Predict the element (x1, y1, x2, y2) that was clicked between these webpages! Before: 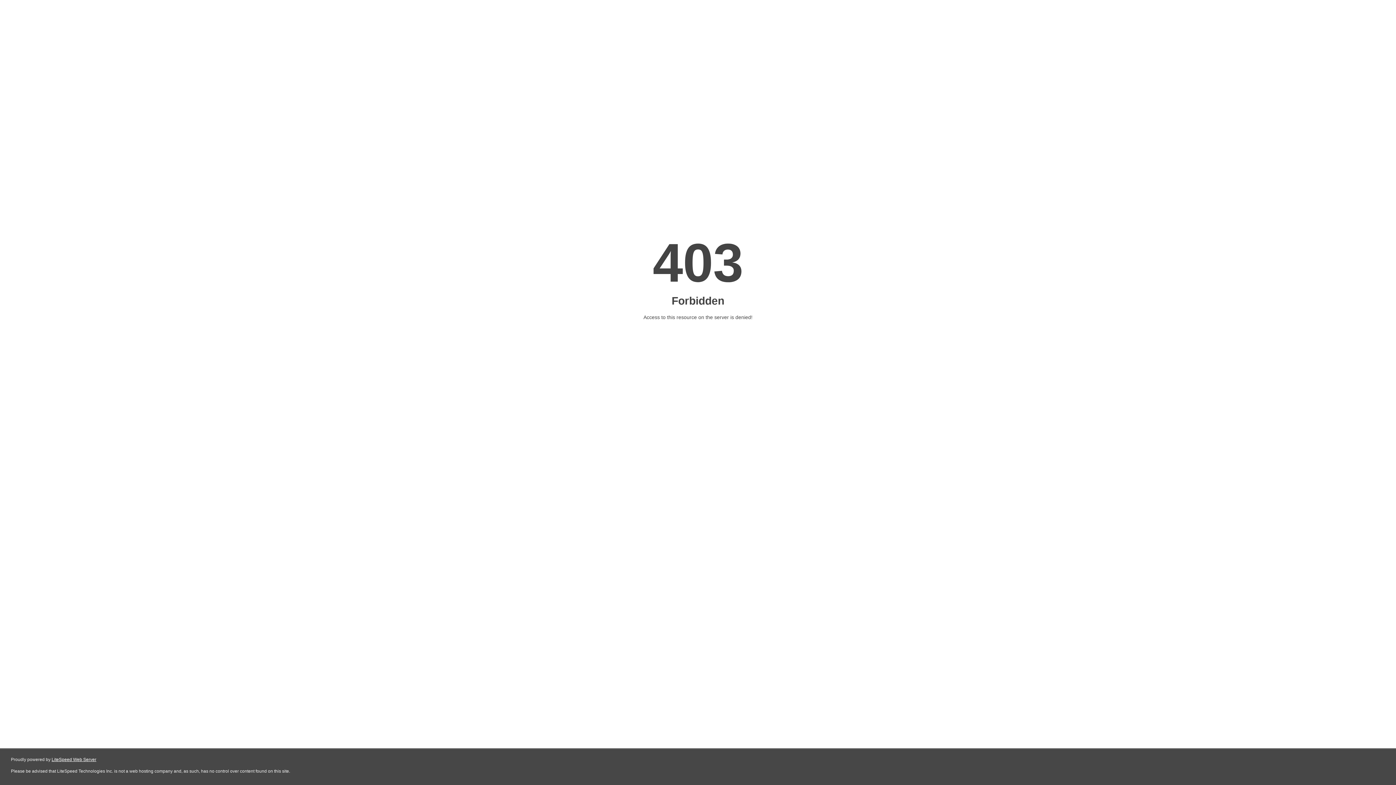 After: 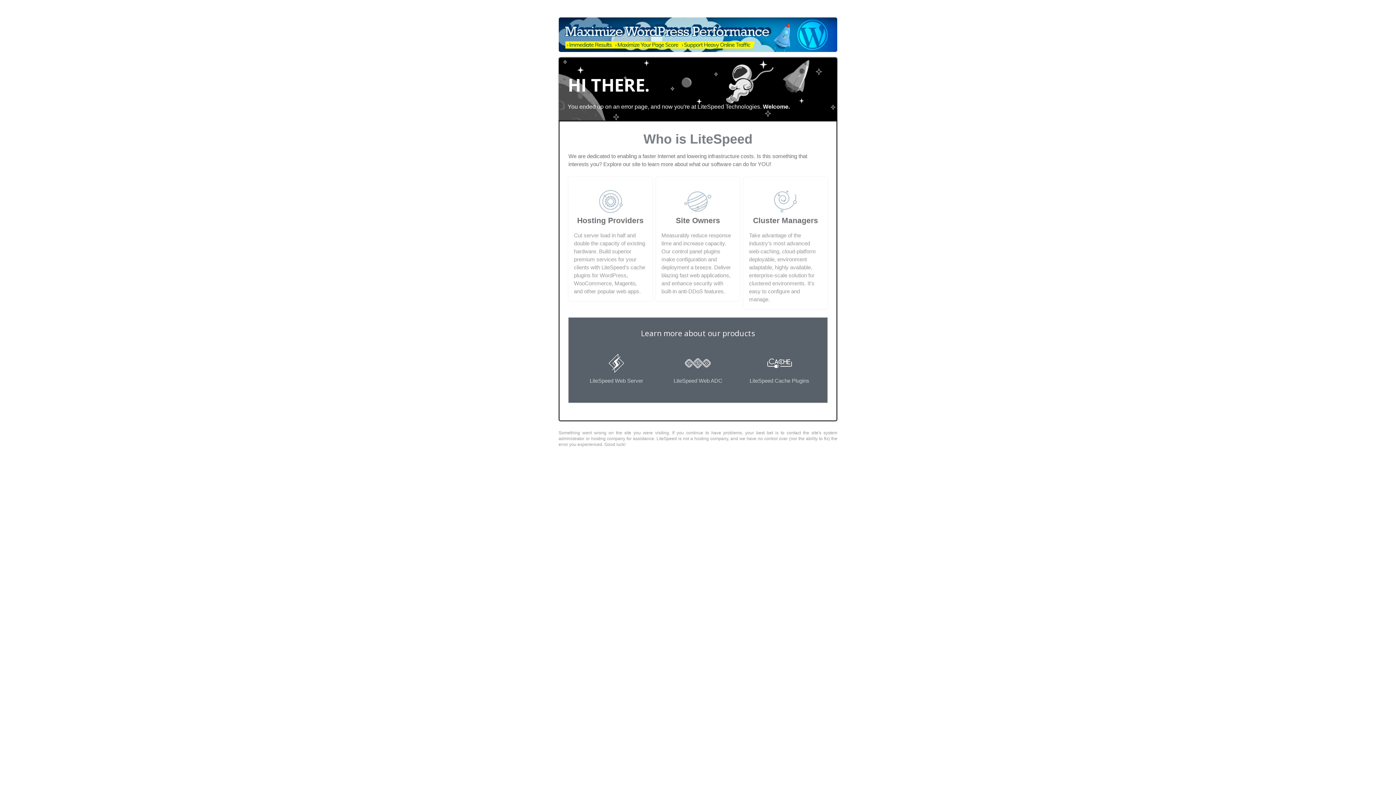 Action: bbox: (51, 757, 96, 762) label: LiteSpeed Web Server